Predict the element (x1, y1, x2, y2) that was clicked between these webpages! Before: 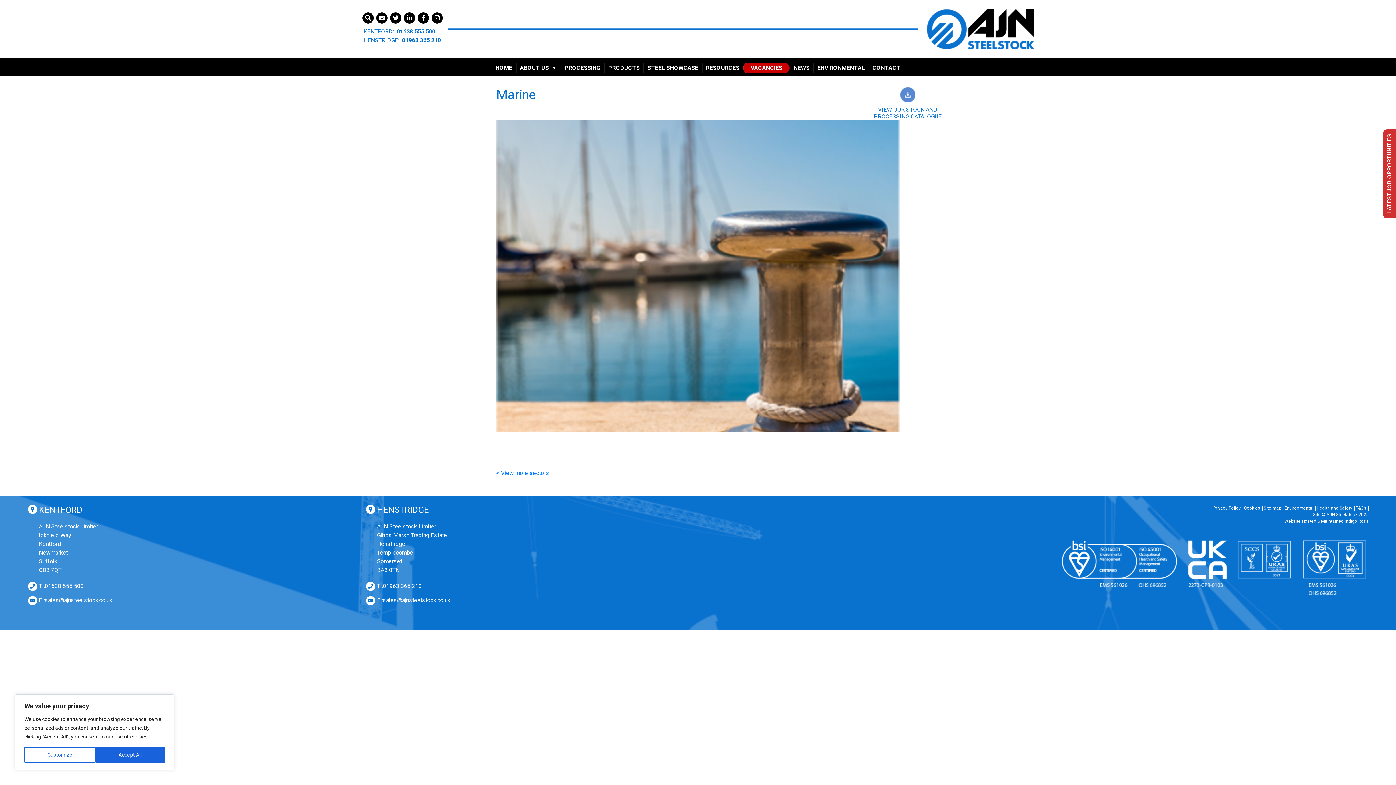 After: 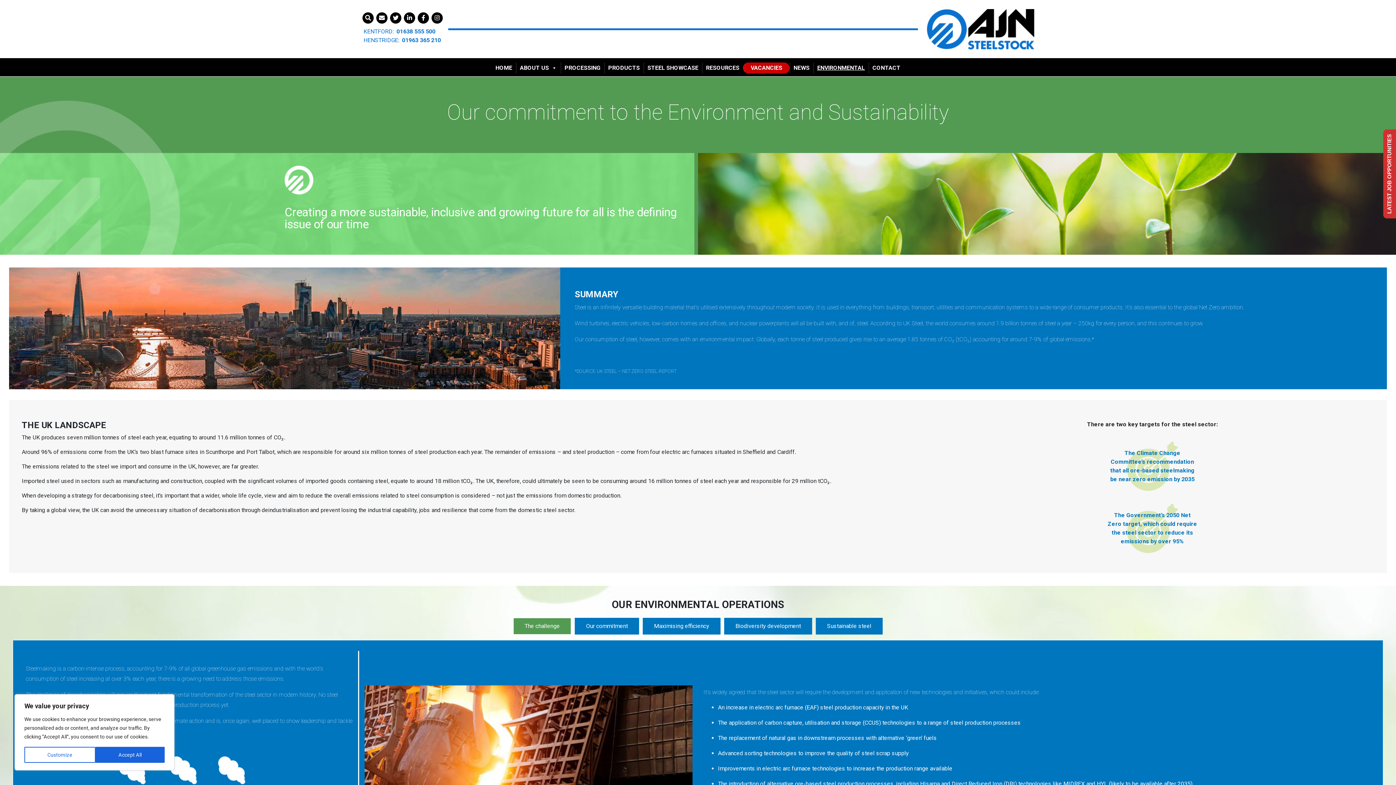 Action: label: ENVIRONMENTAL bbox: (813, 62, 868, 73)